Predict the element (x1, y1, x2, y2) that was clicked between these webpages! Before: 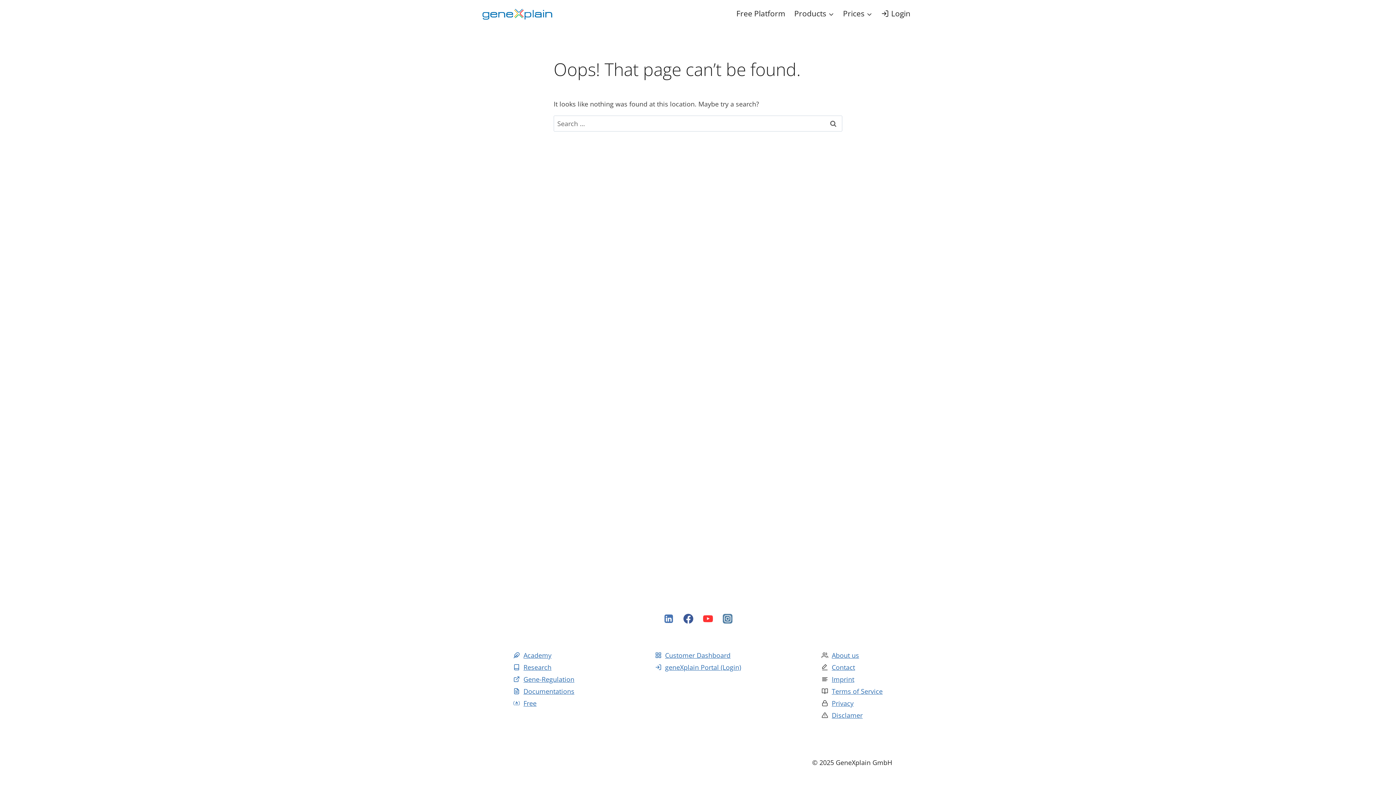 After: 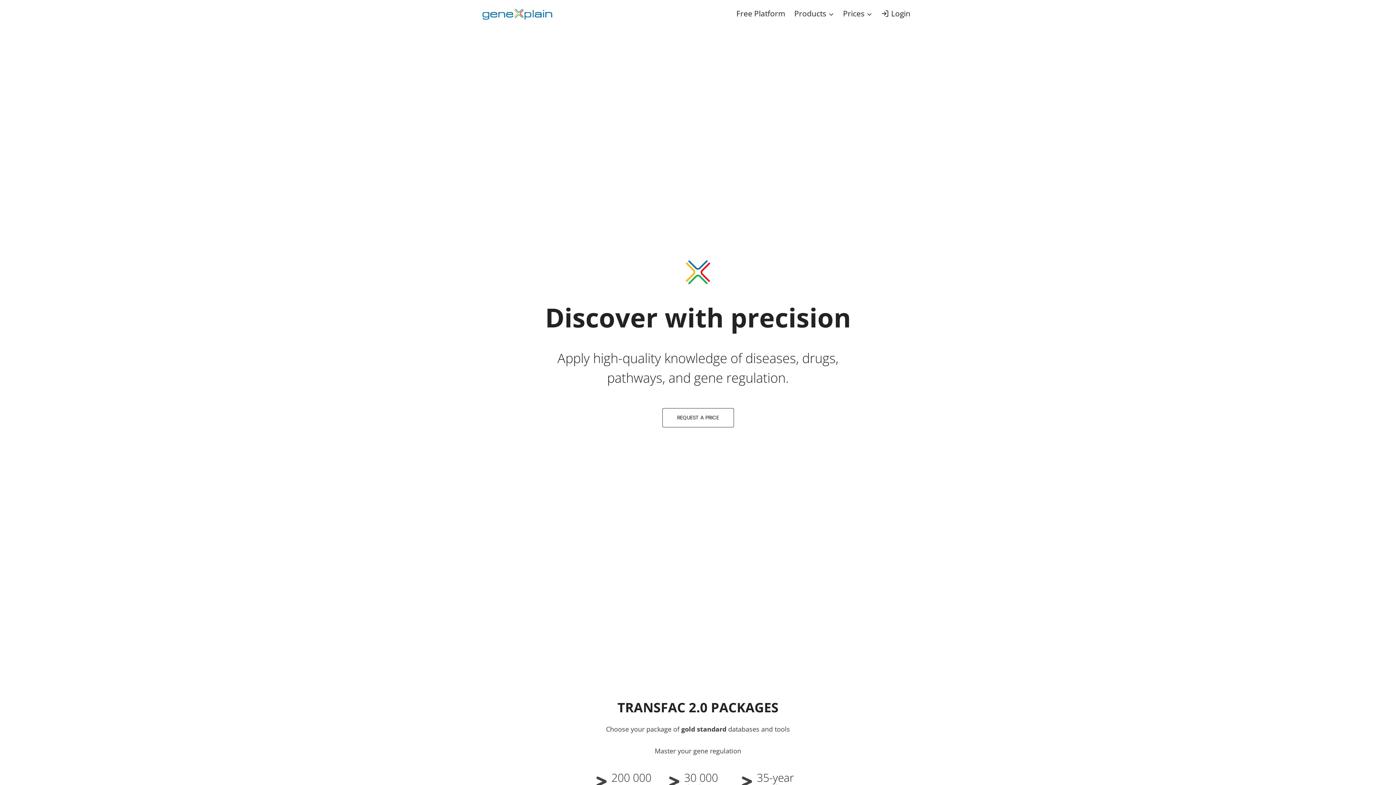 Action: bbox: (481, 6, 553, 20)